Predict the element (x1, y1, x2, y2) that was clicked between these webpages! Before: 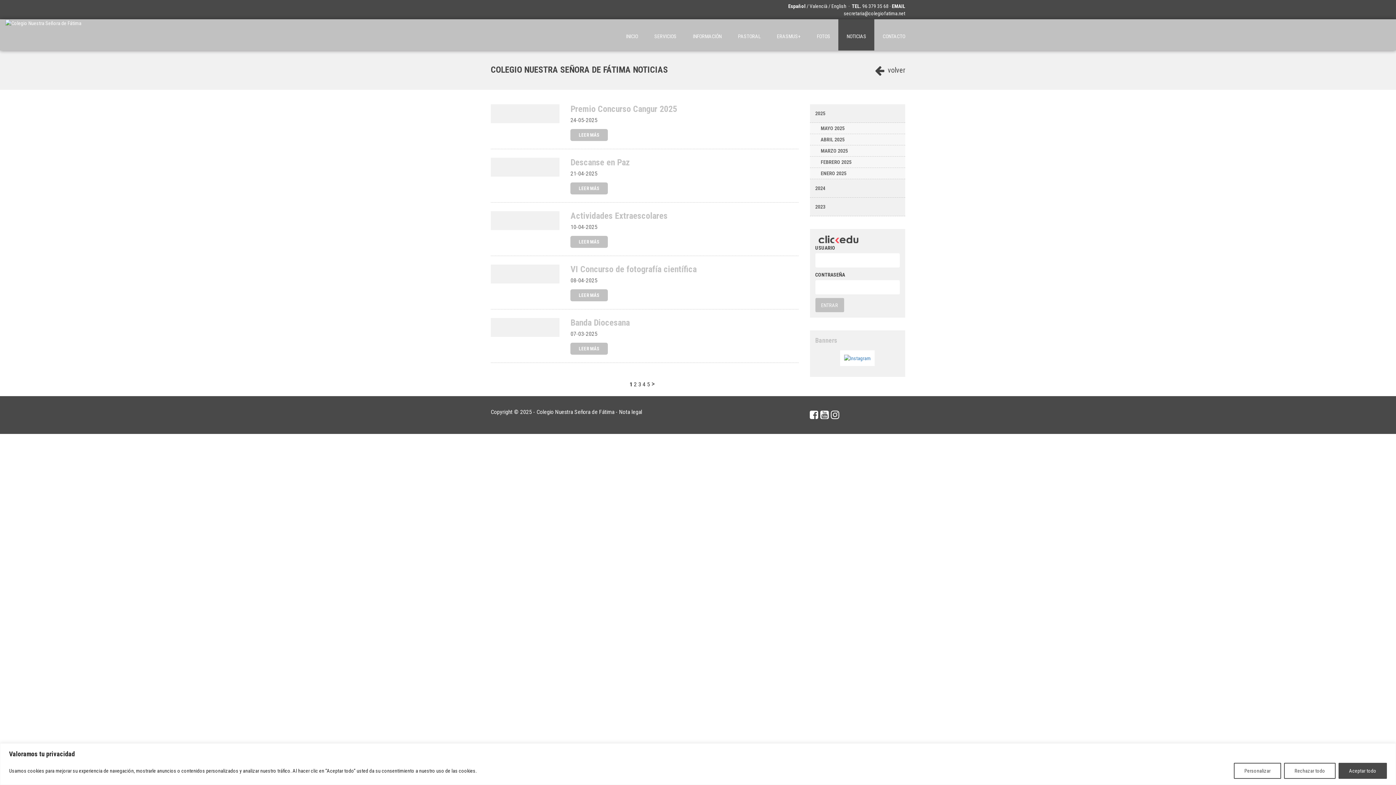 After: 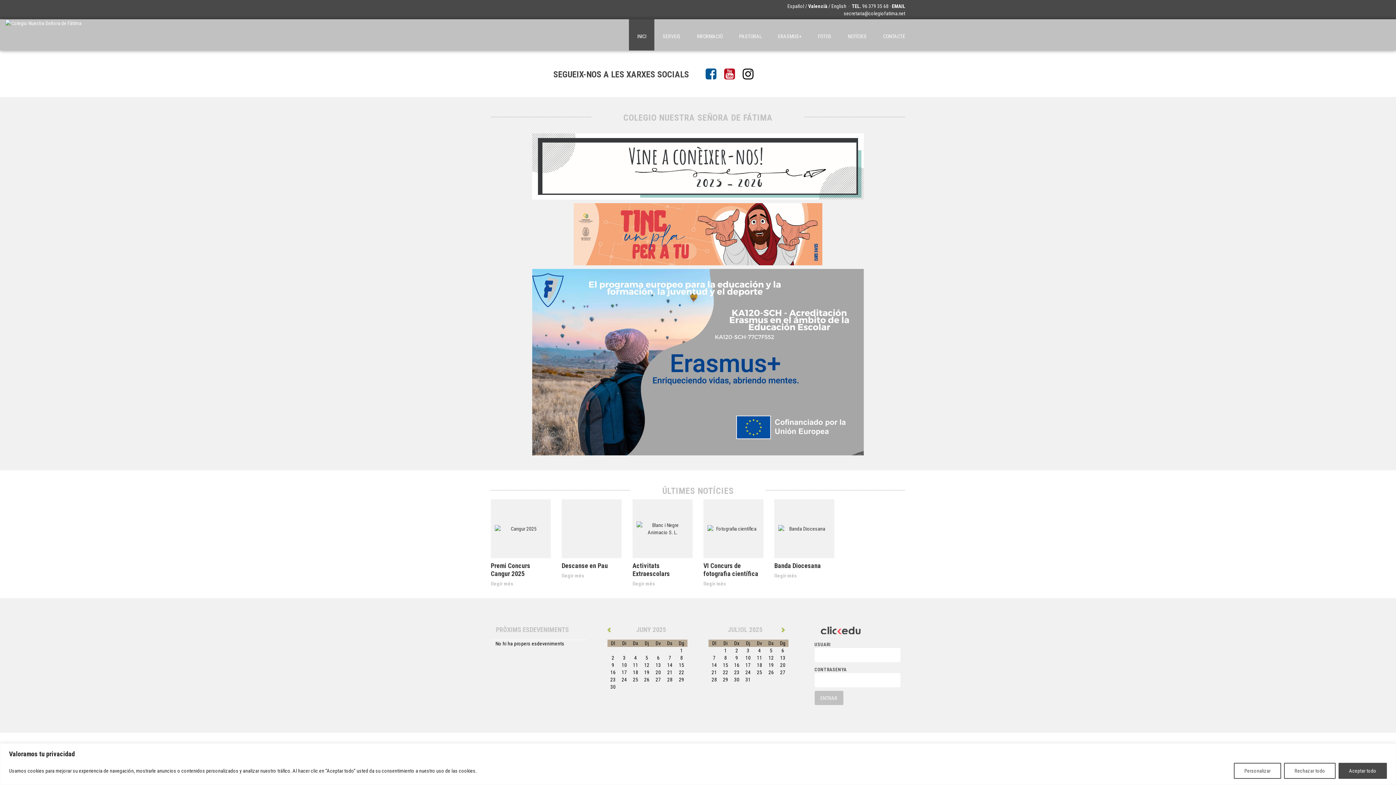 Action: bbox: (809, 3, 827, 9) label: Valencià